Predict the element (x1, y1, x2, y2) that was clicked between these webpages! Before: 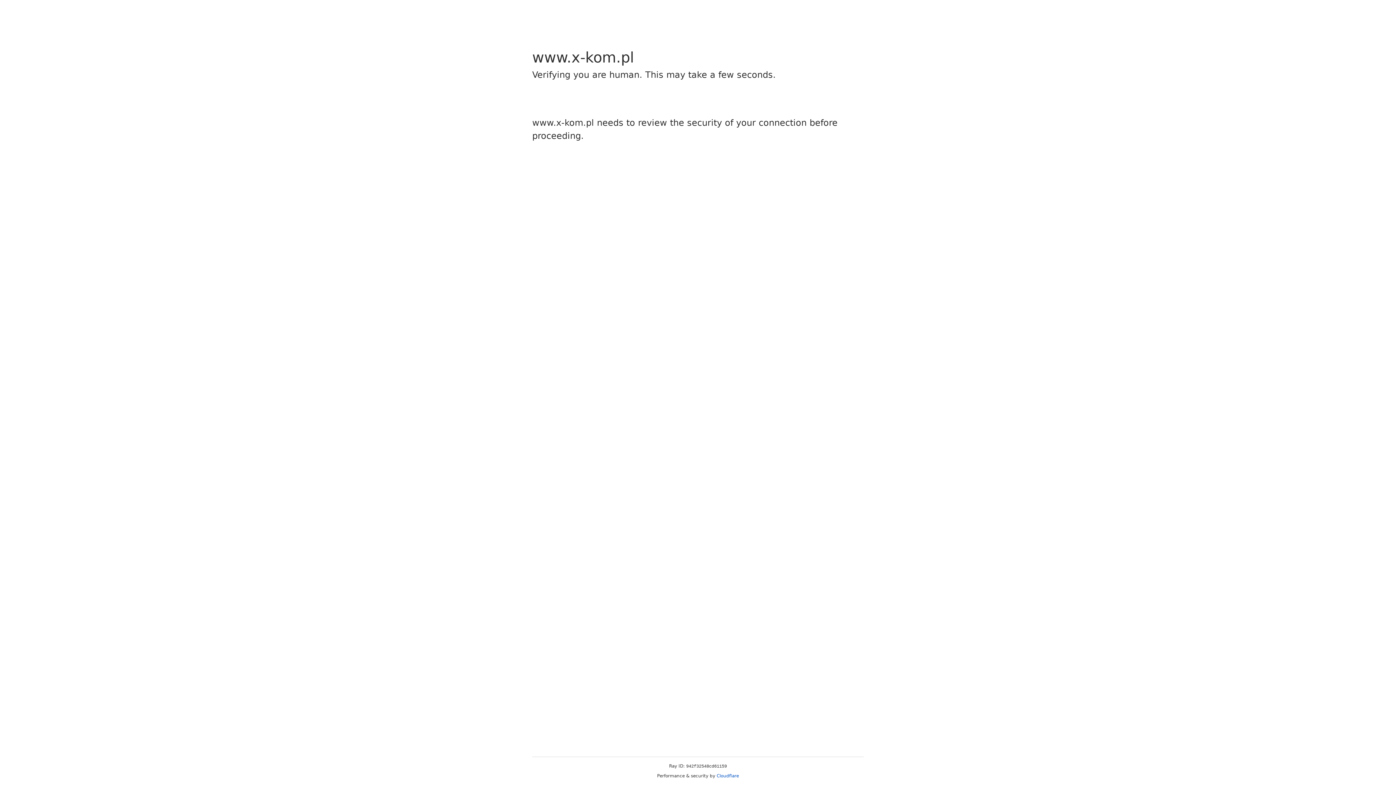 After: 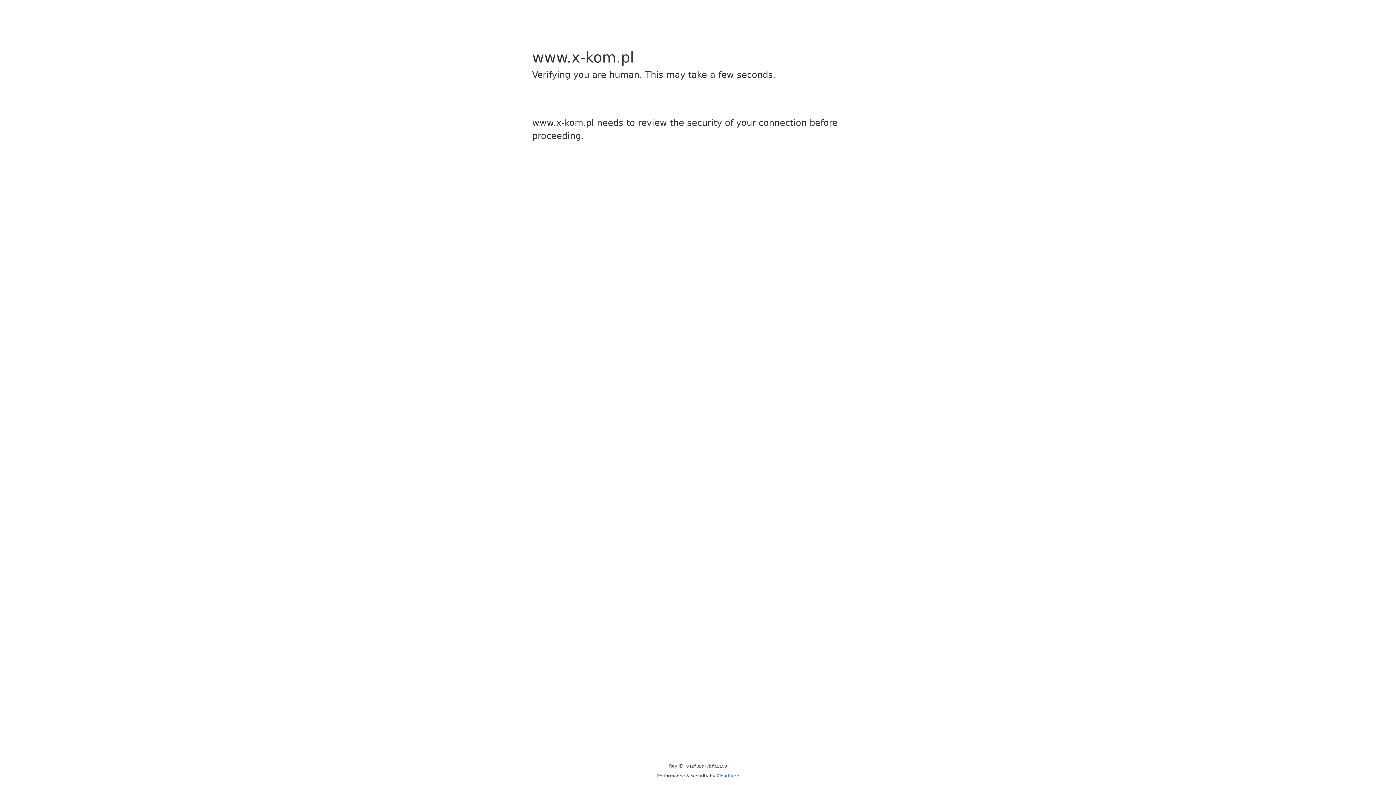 Action: label: Cloudflare bbox: (716, 773, 739, 778)